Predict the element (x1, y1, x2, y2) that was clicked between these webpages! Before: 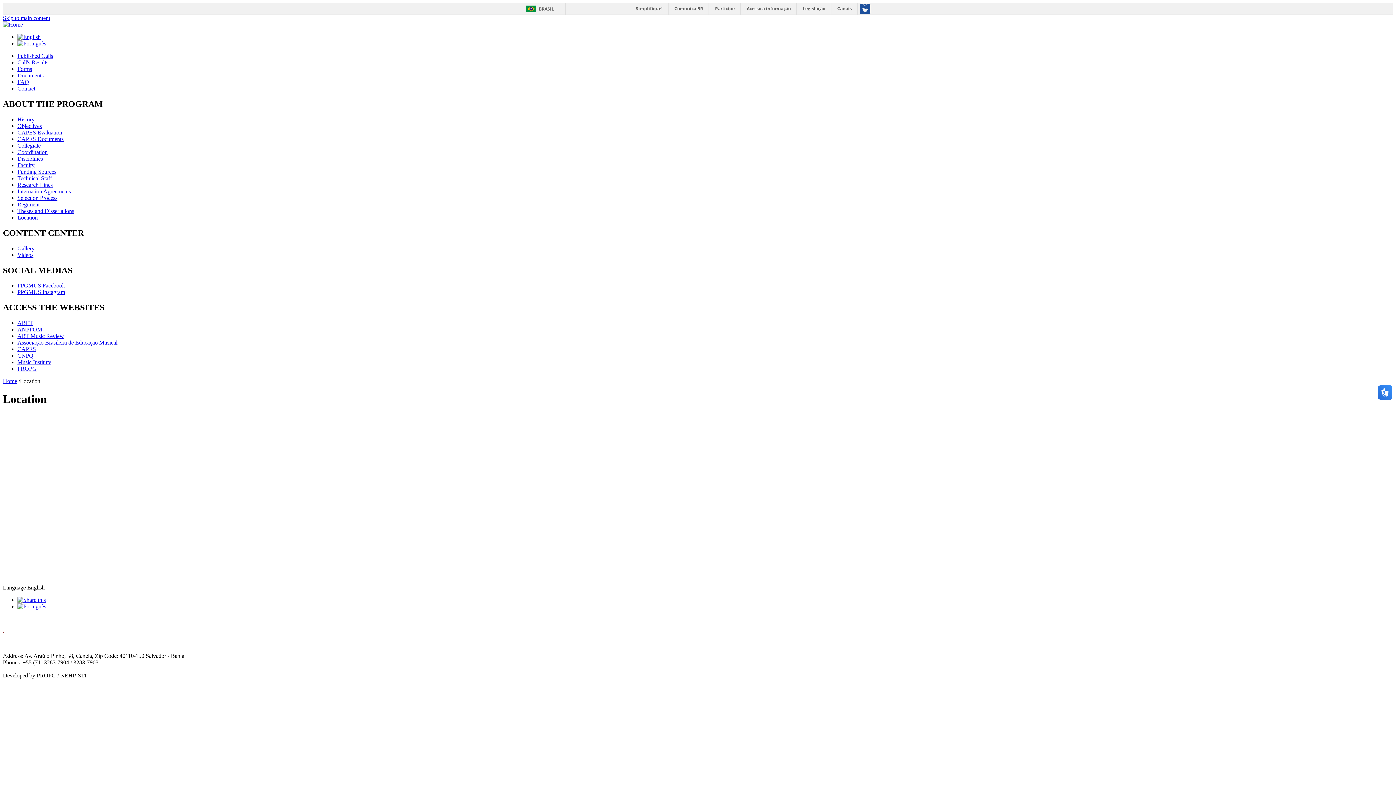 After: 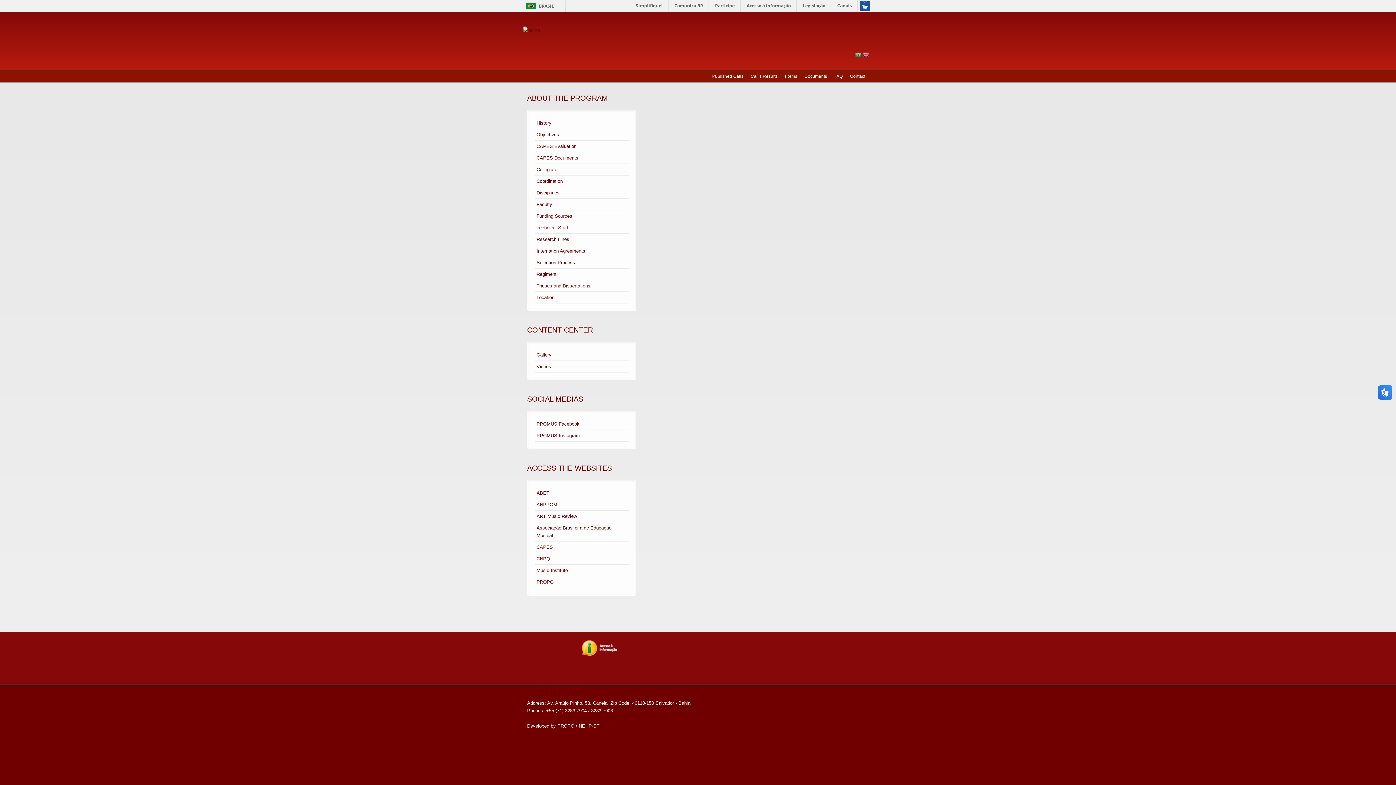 Action: label: Home bbox: (2, 378, 17, 384)